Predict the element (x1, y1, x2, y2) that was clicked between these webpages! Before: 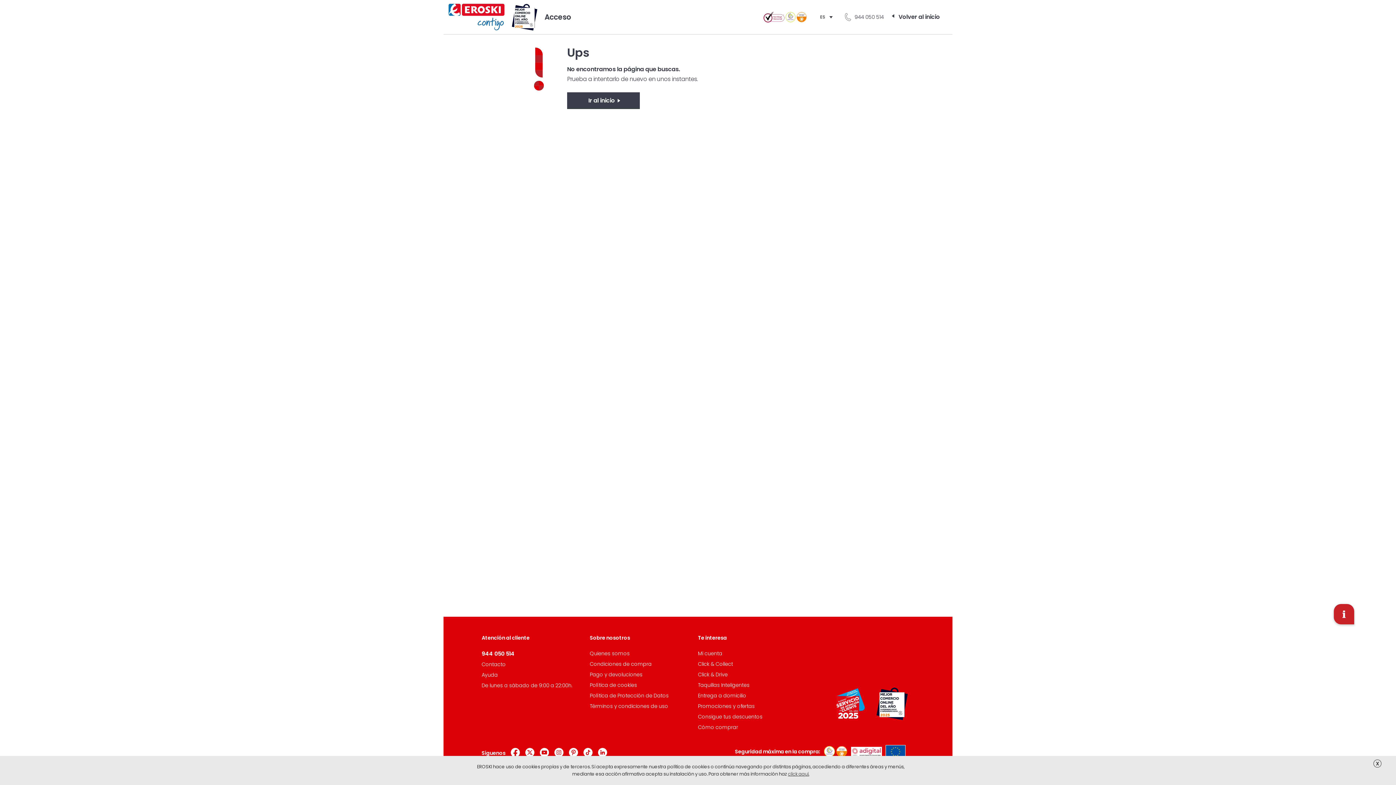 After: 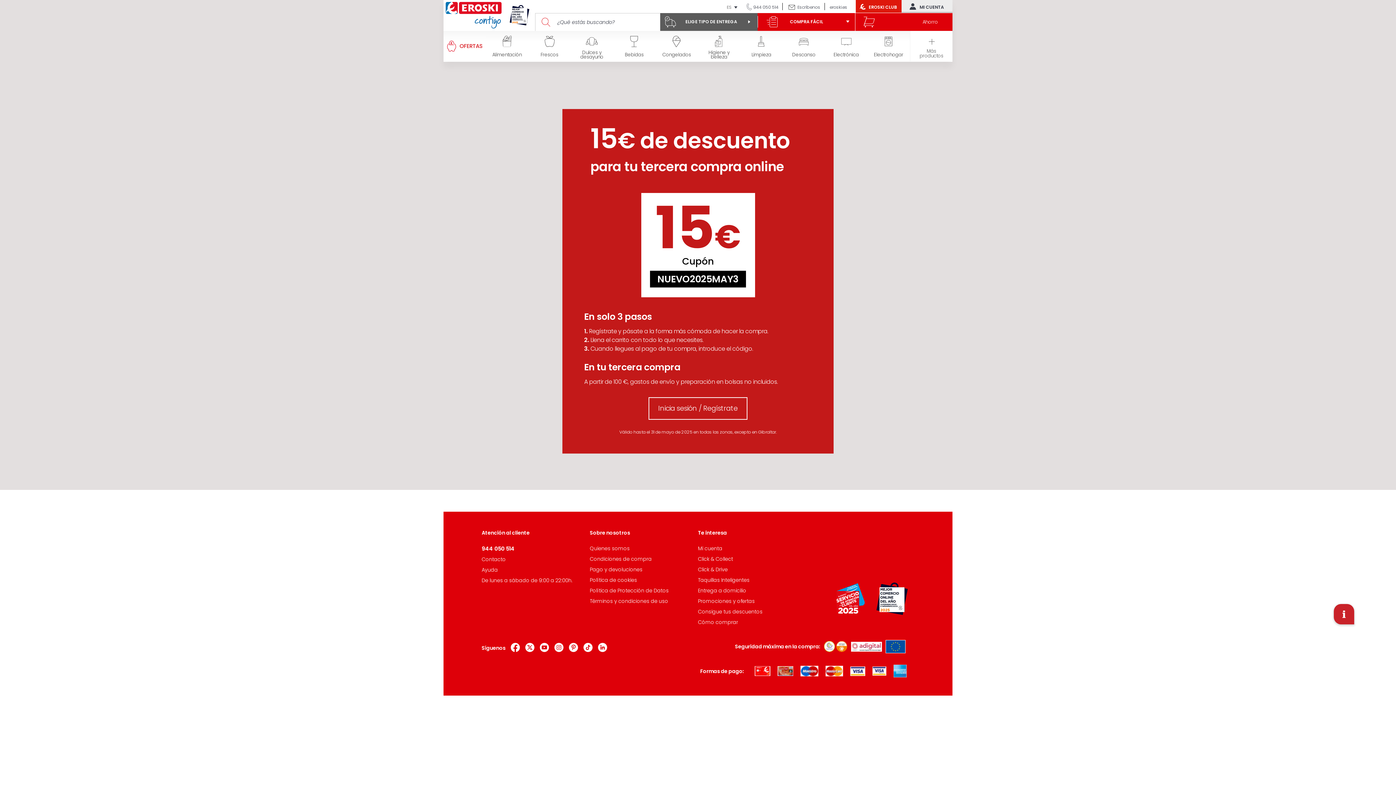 Action: bbox: (698, 713, 762, 720) label: Consigue tus descuentos